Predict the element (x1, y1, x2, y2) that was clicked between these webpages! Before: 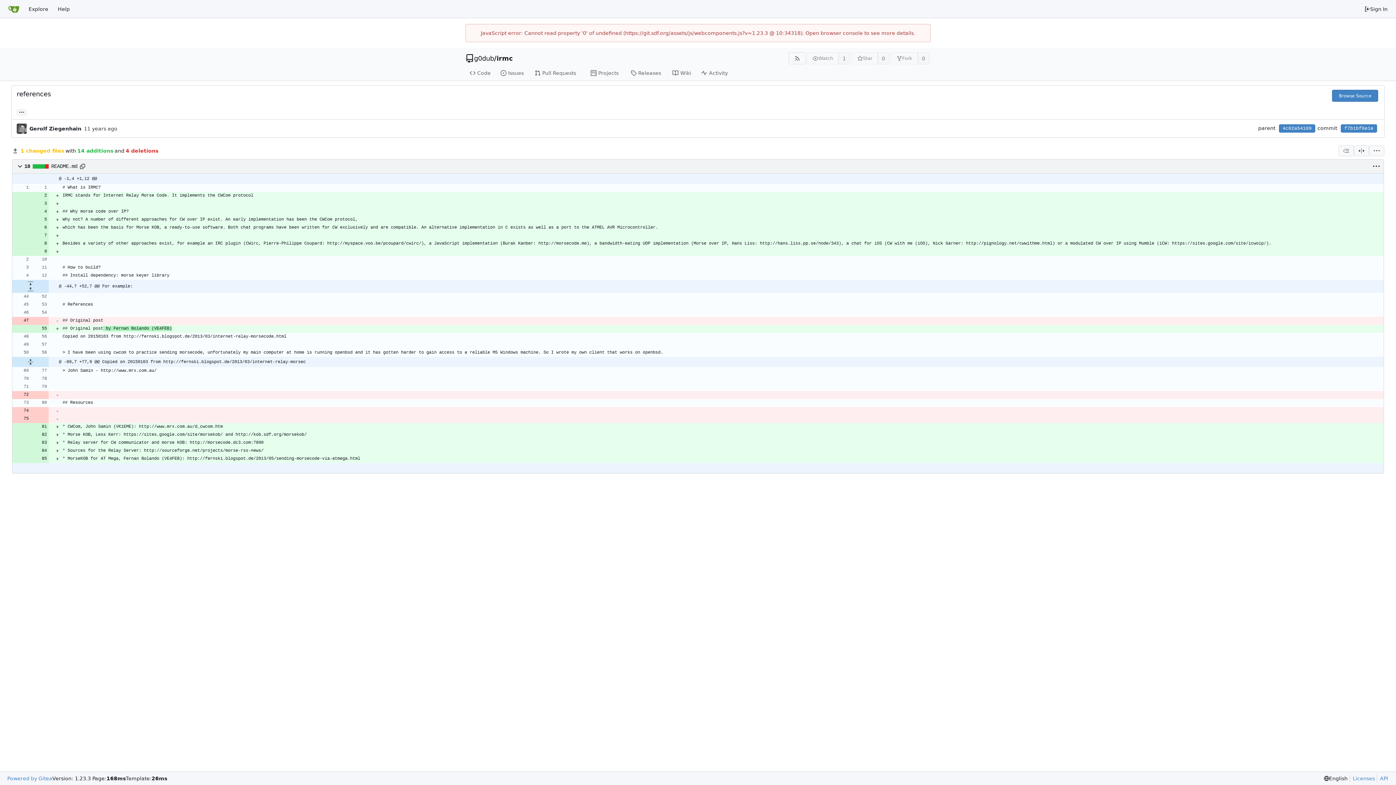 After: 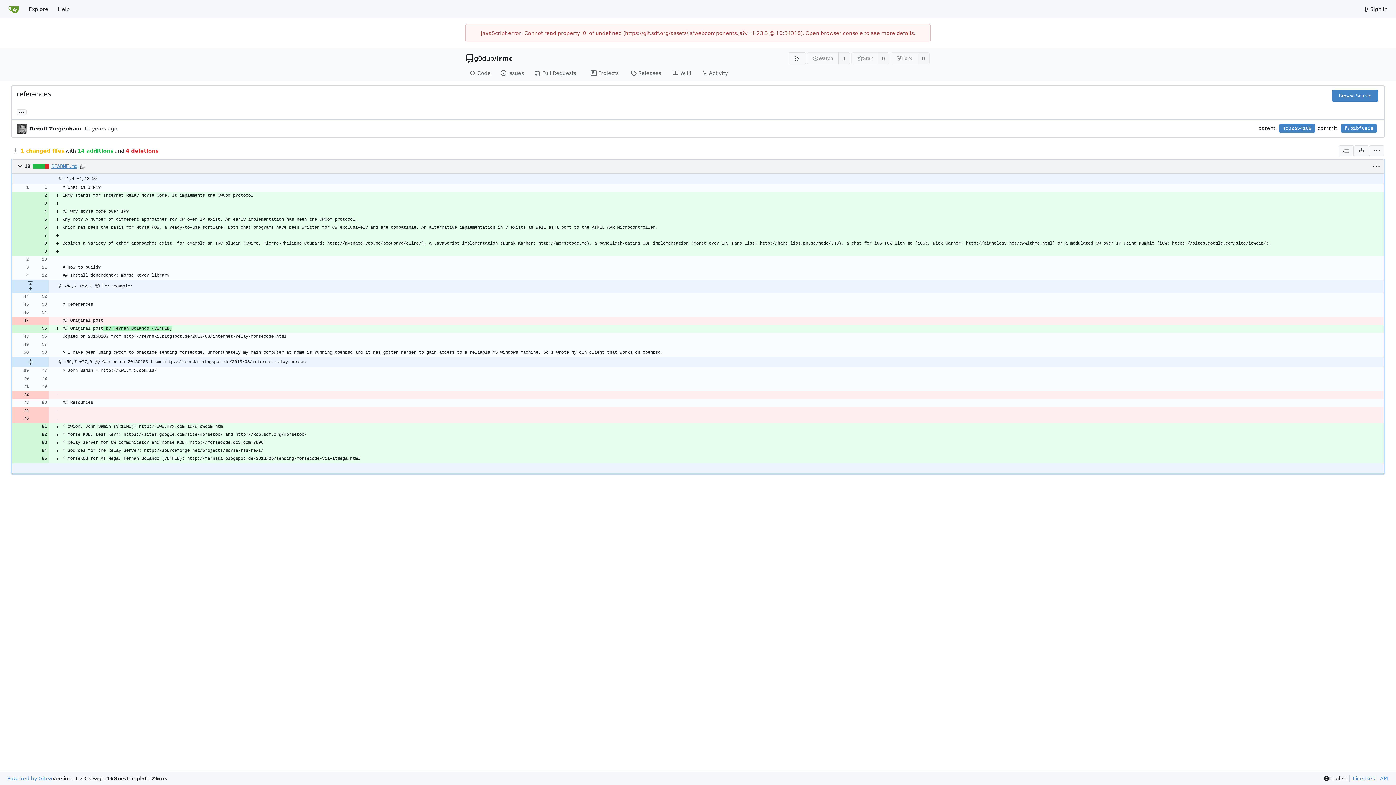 Action: label: README.md bbox: (51, 163, 77, 169)